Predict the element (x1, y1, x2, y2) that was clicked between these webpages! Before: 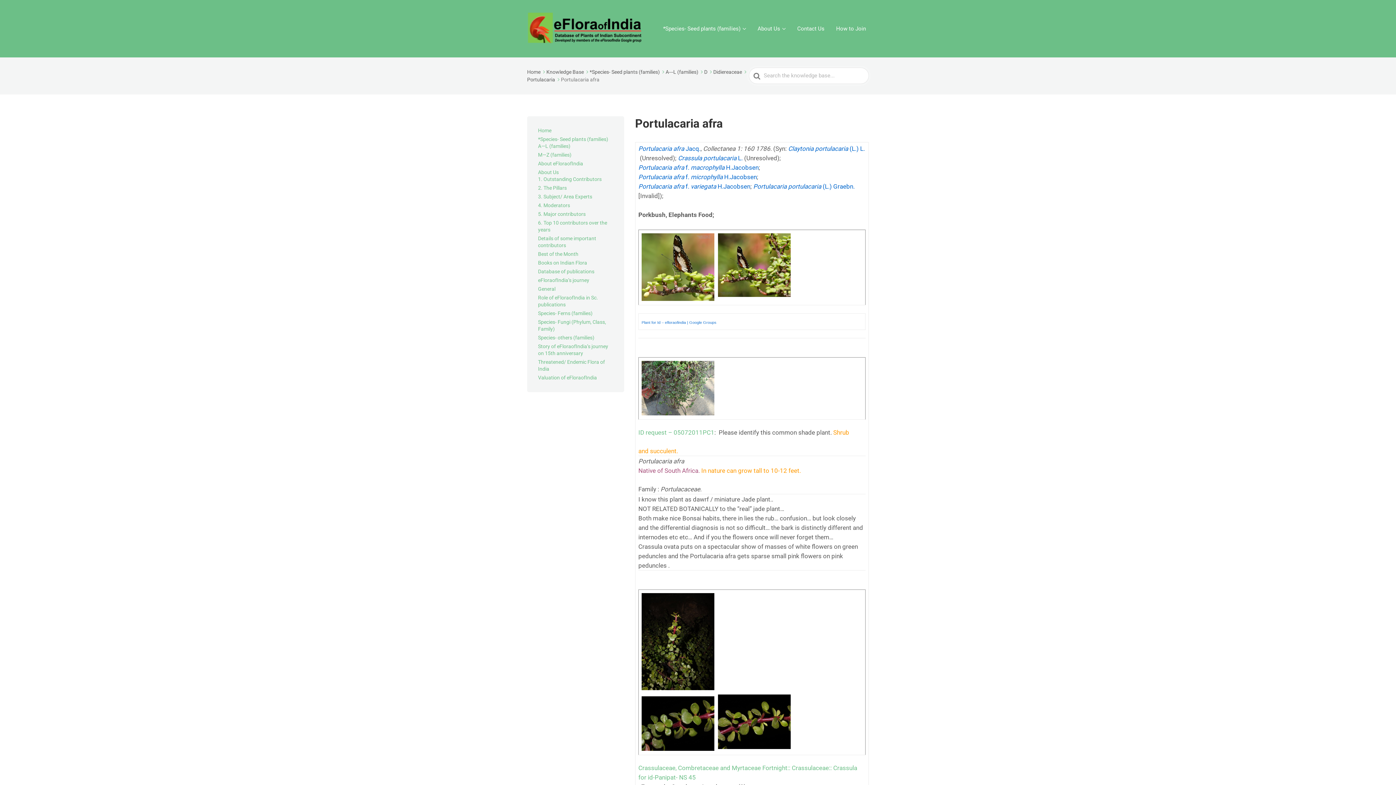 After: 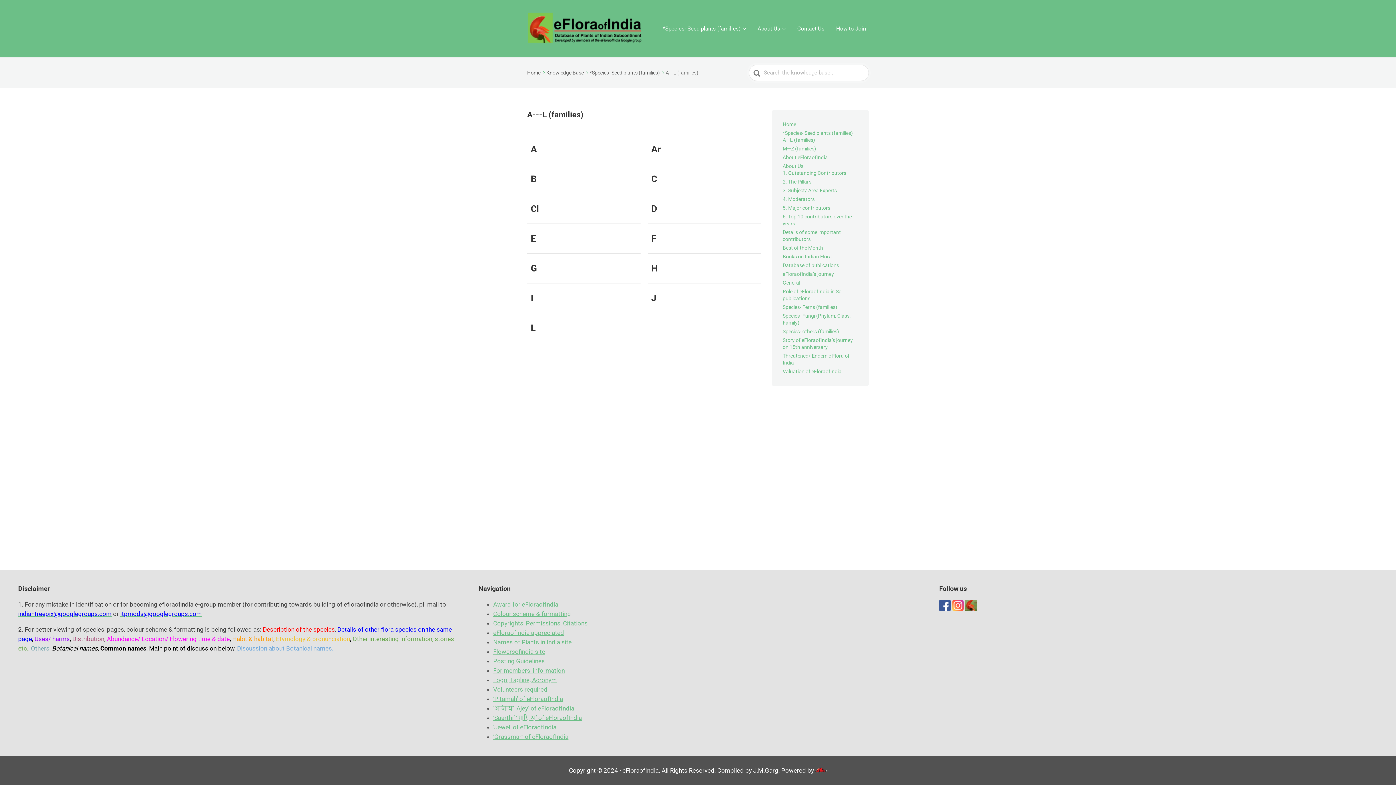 Action: bbox: (538, 143, 570, 149) label: A—L (families)